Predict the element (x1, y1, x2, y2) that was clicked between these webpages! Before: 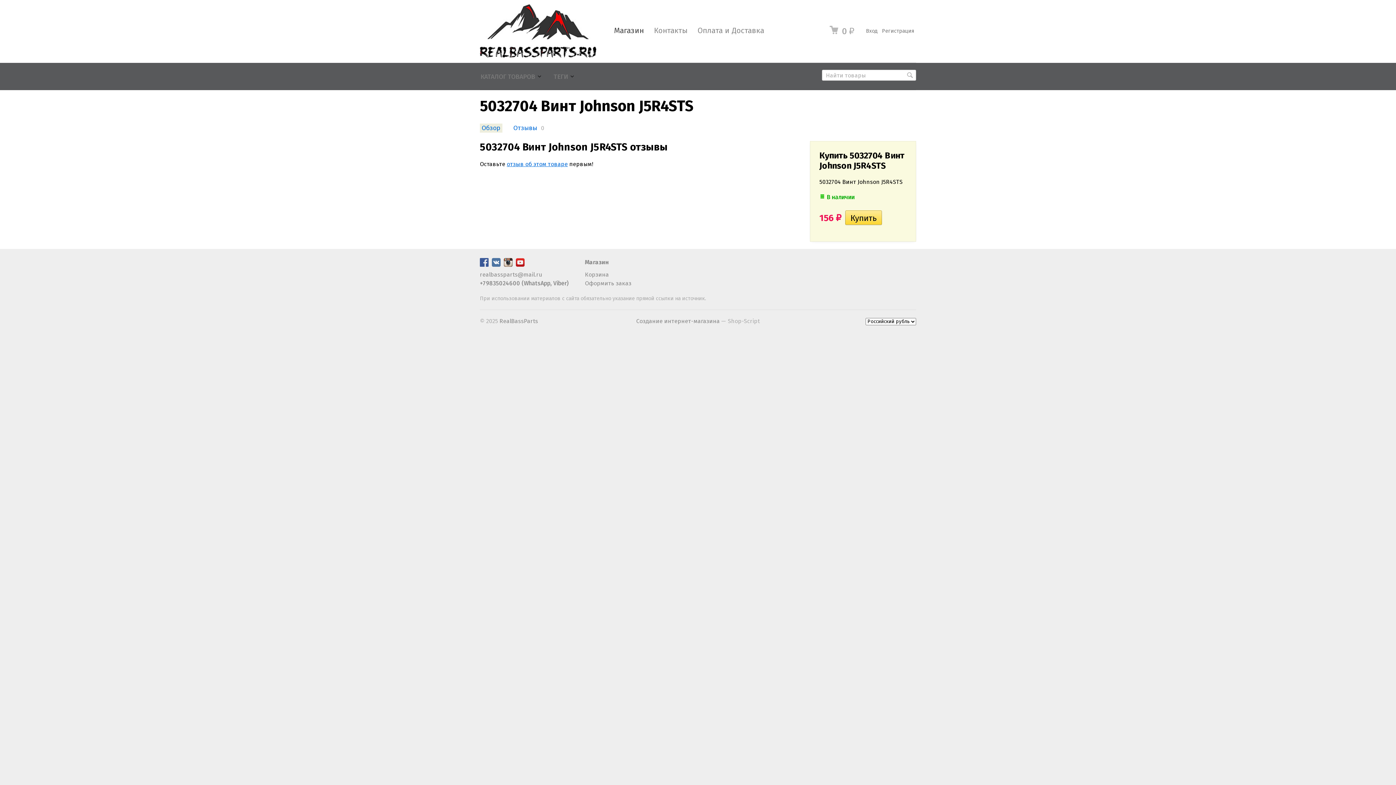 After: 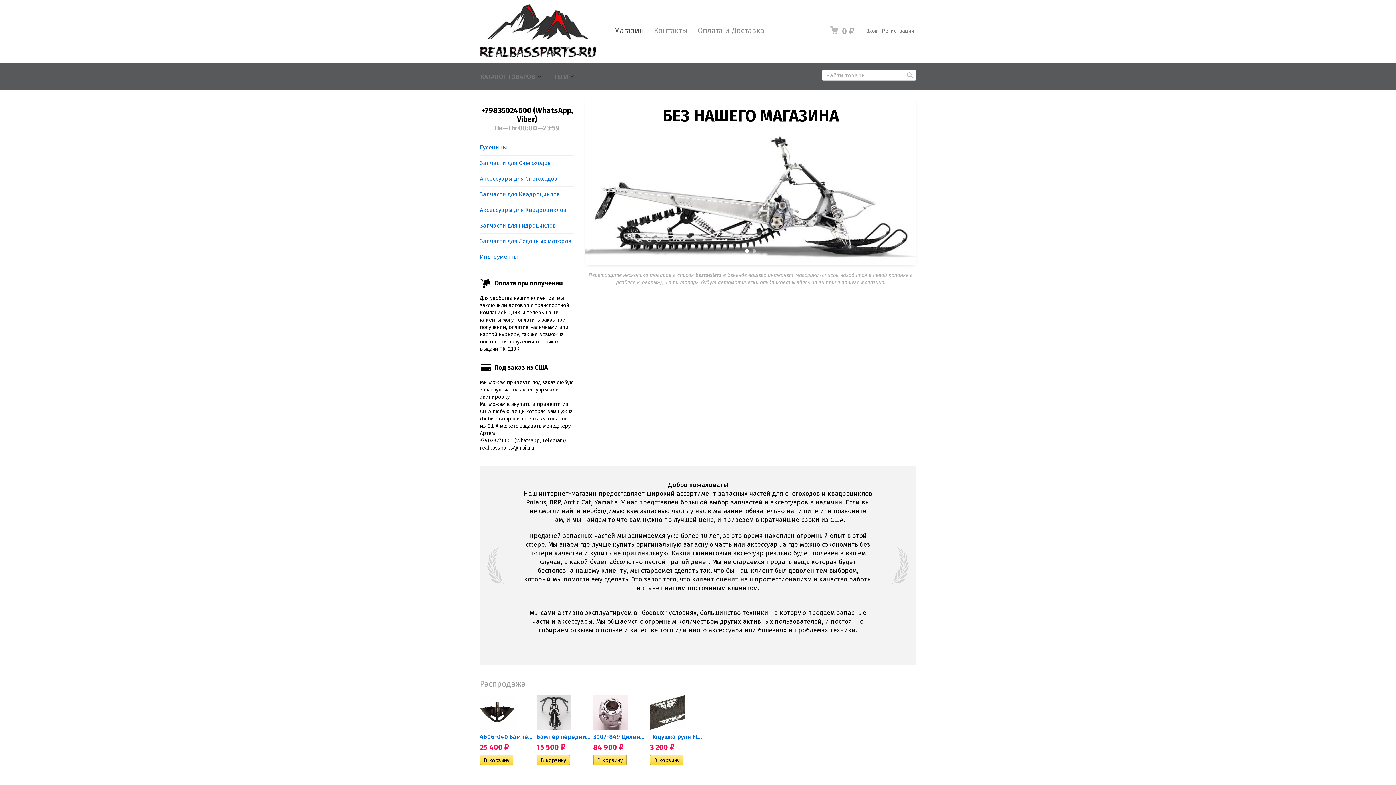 Action: label: КАТАЛОГ ТОВАРОВ bbox: (478, 69, 542, 82)